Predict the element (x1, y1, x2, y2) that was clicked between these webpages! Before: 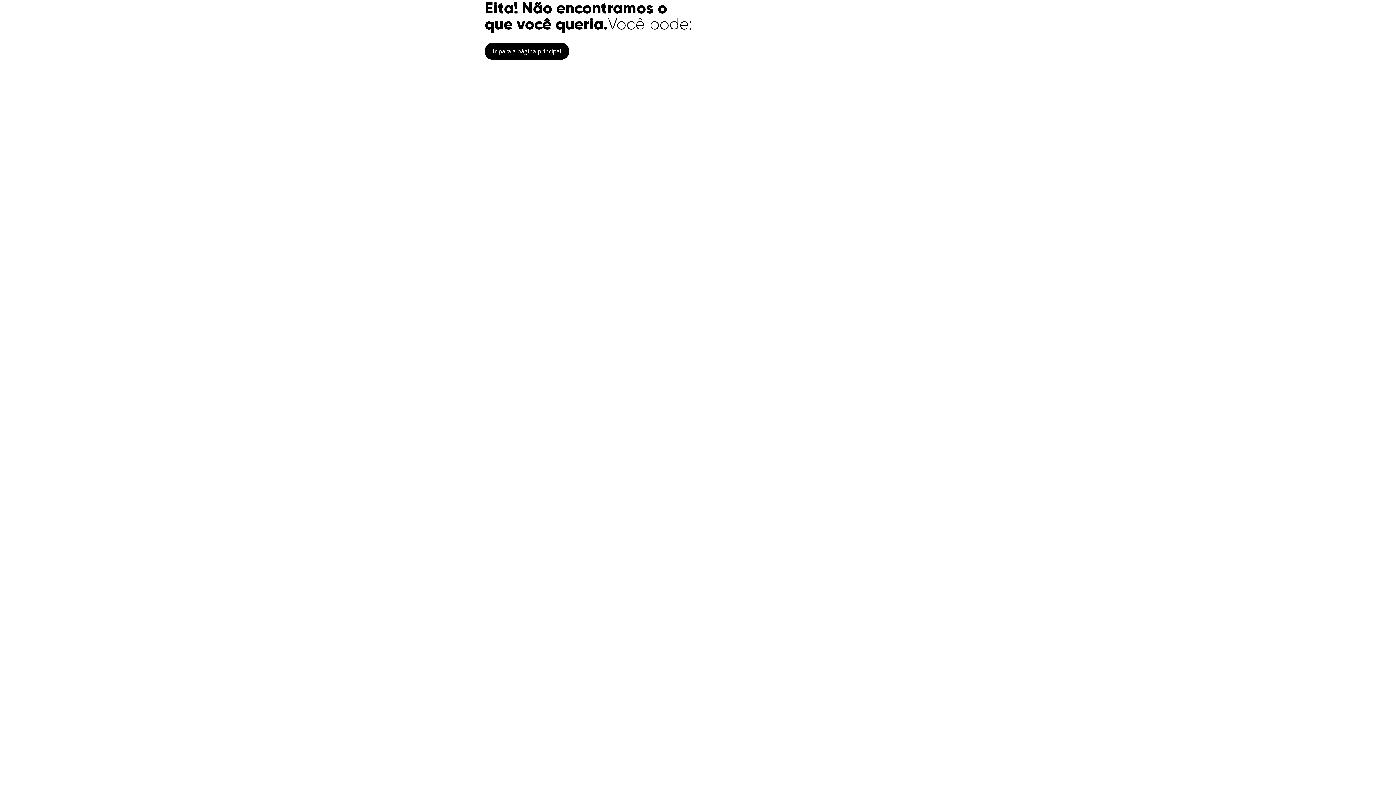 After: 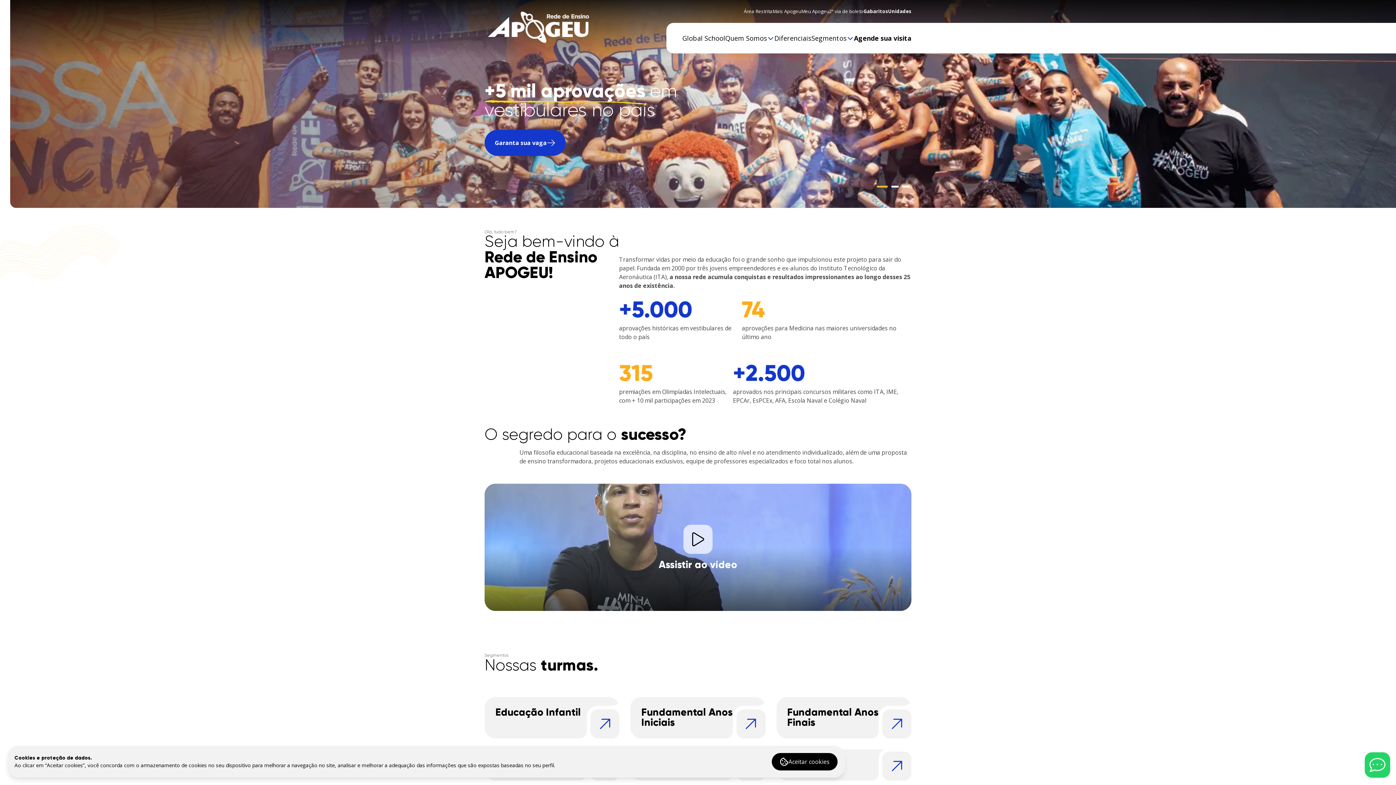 Action: bbox: (484, 42, 569, 60) label: Ir para a página principal